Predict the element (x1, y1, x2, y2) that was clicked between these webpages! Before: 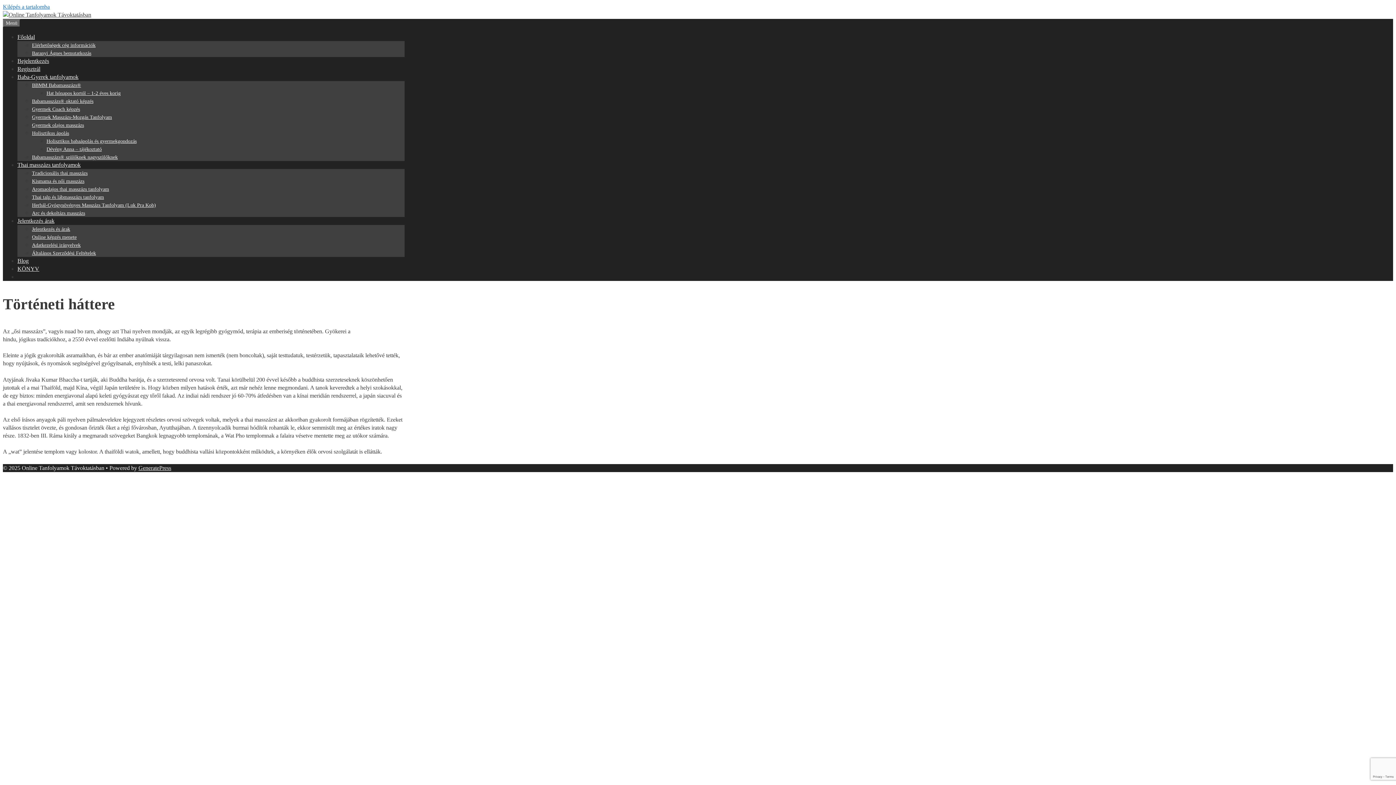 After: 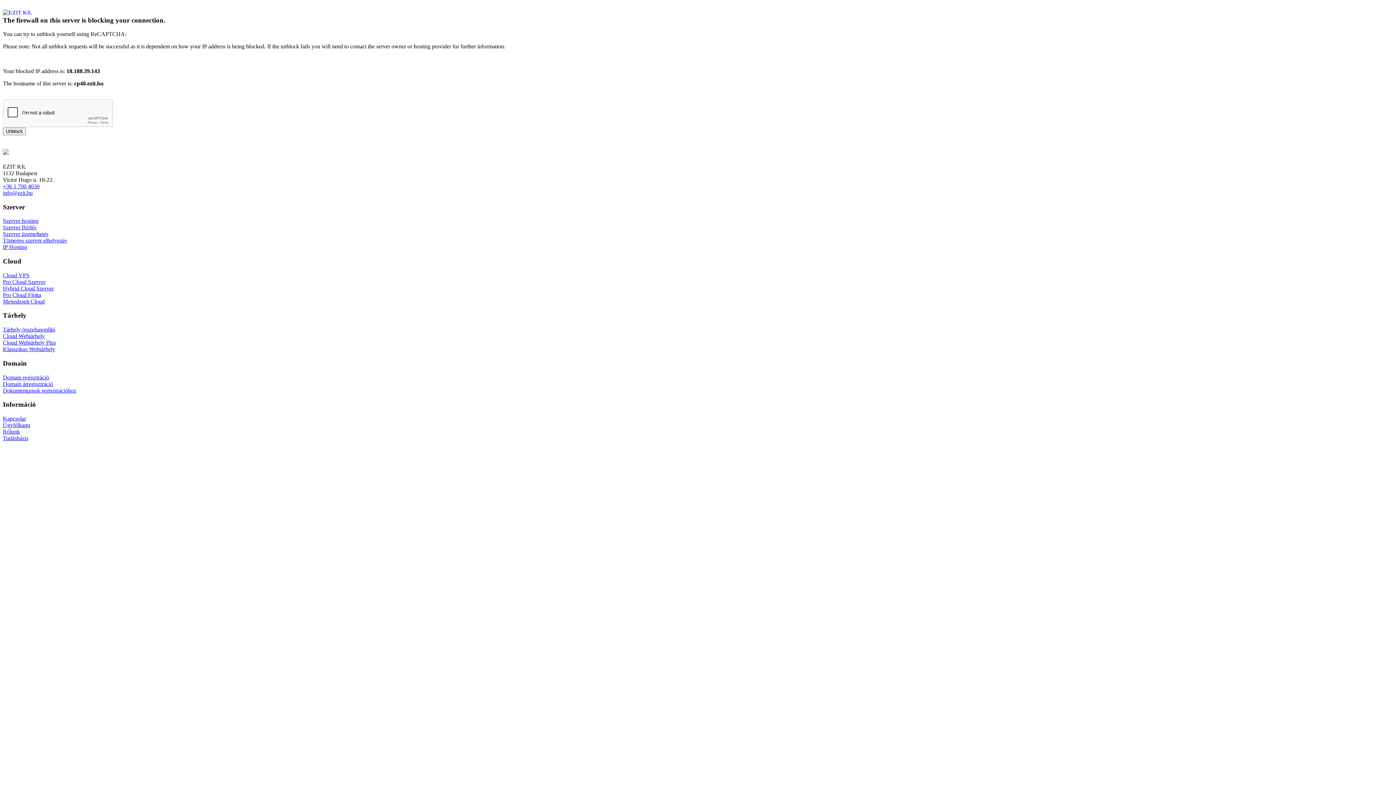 Action: bbox: (32, 122, 84, 128) label: Gyermek olajos masszázs